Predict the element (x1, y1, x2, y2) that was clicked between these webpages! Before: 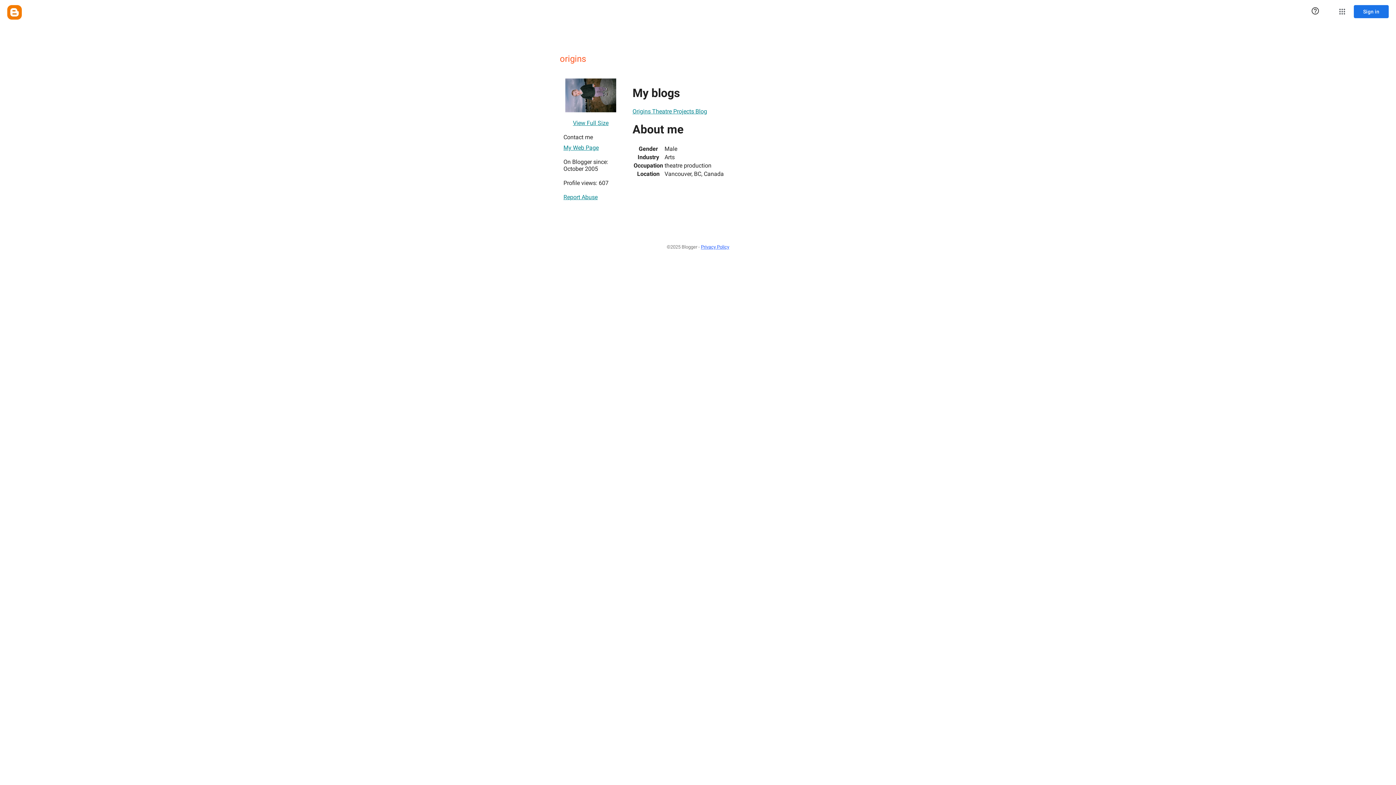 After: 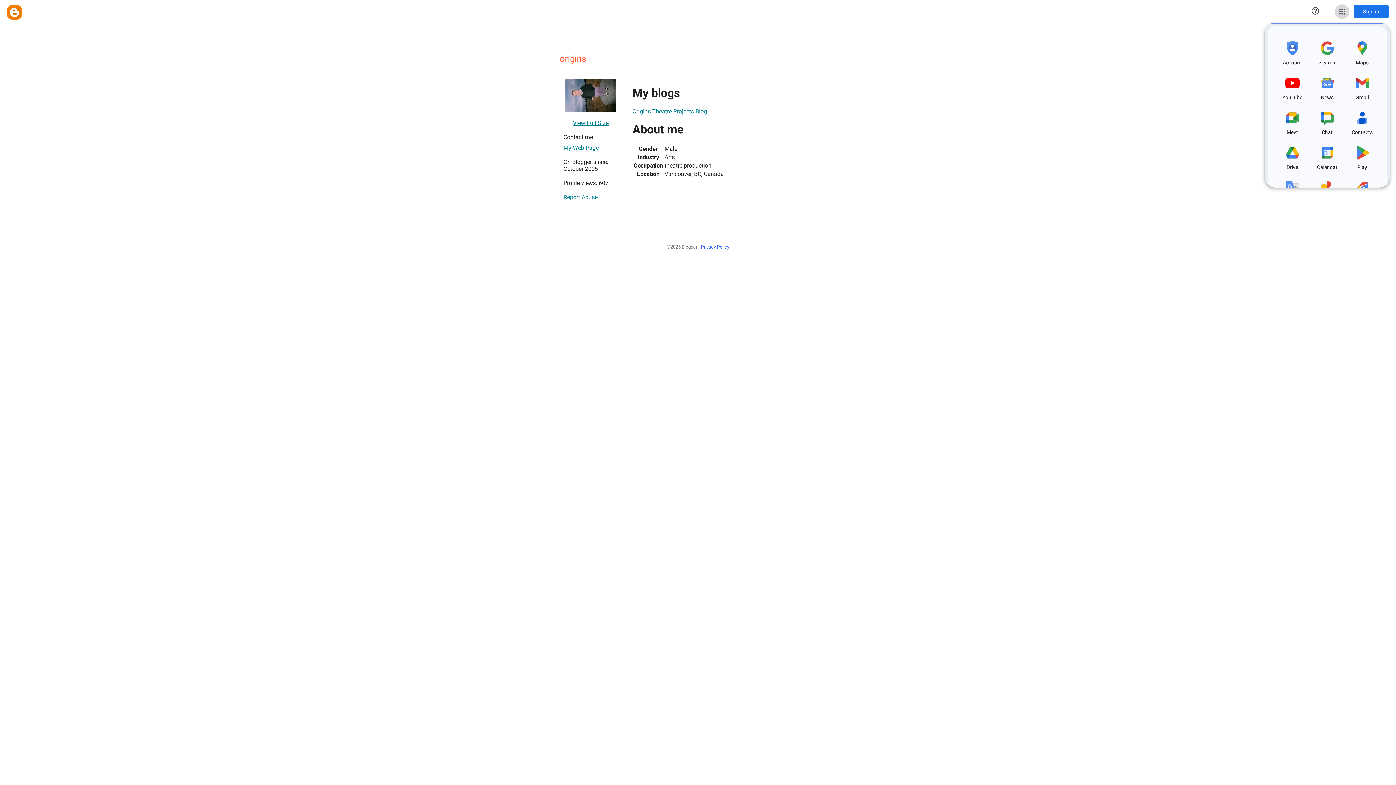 Action: label: Google apps bbox: (1335, 4, 1349, 18)